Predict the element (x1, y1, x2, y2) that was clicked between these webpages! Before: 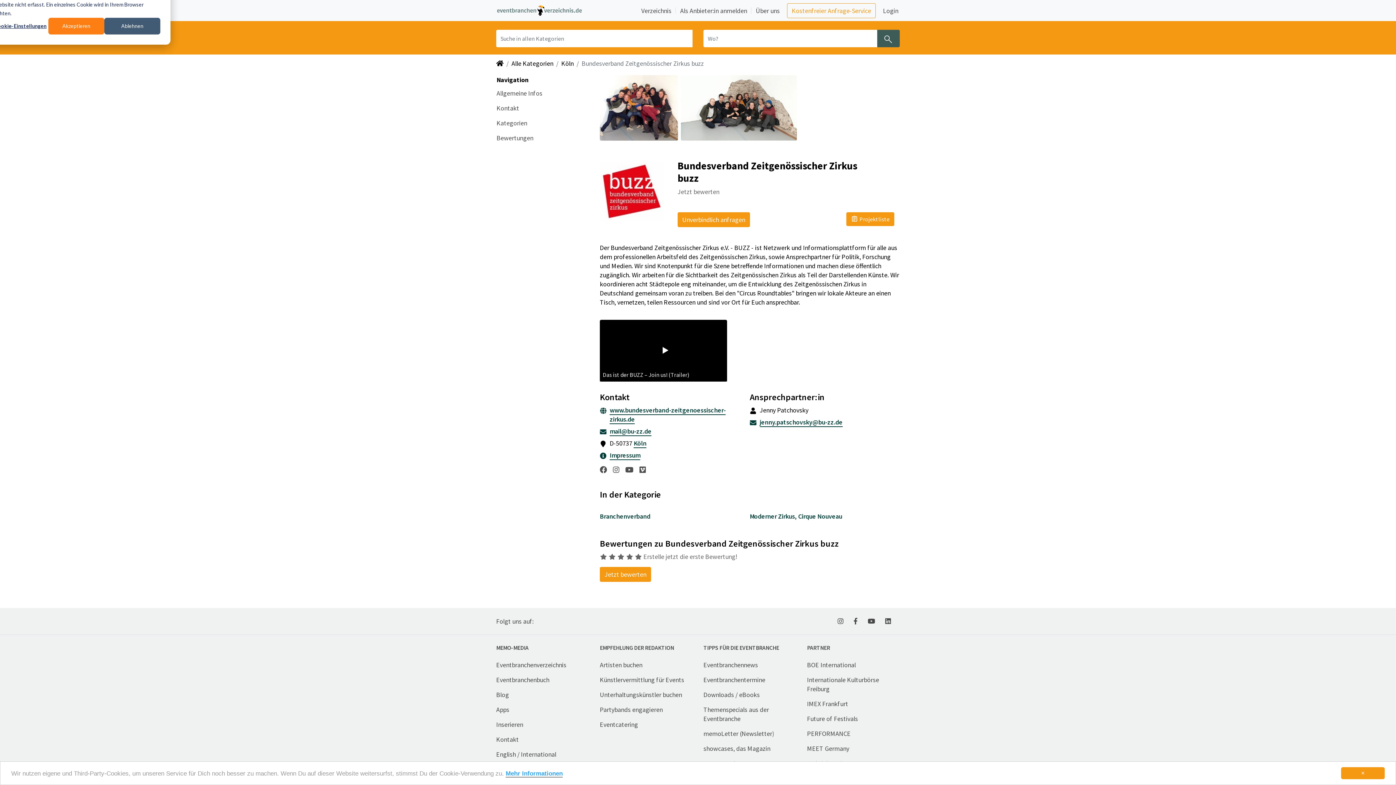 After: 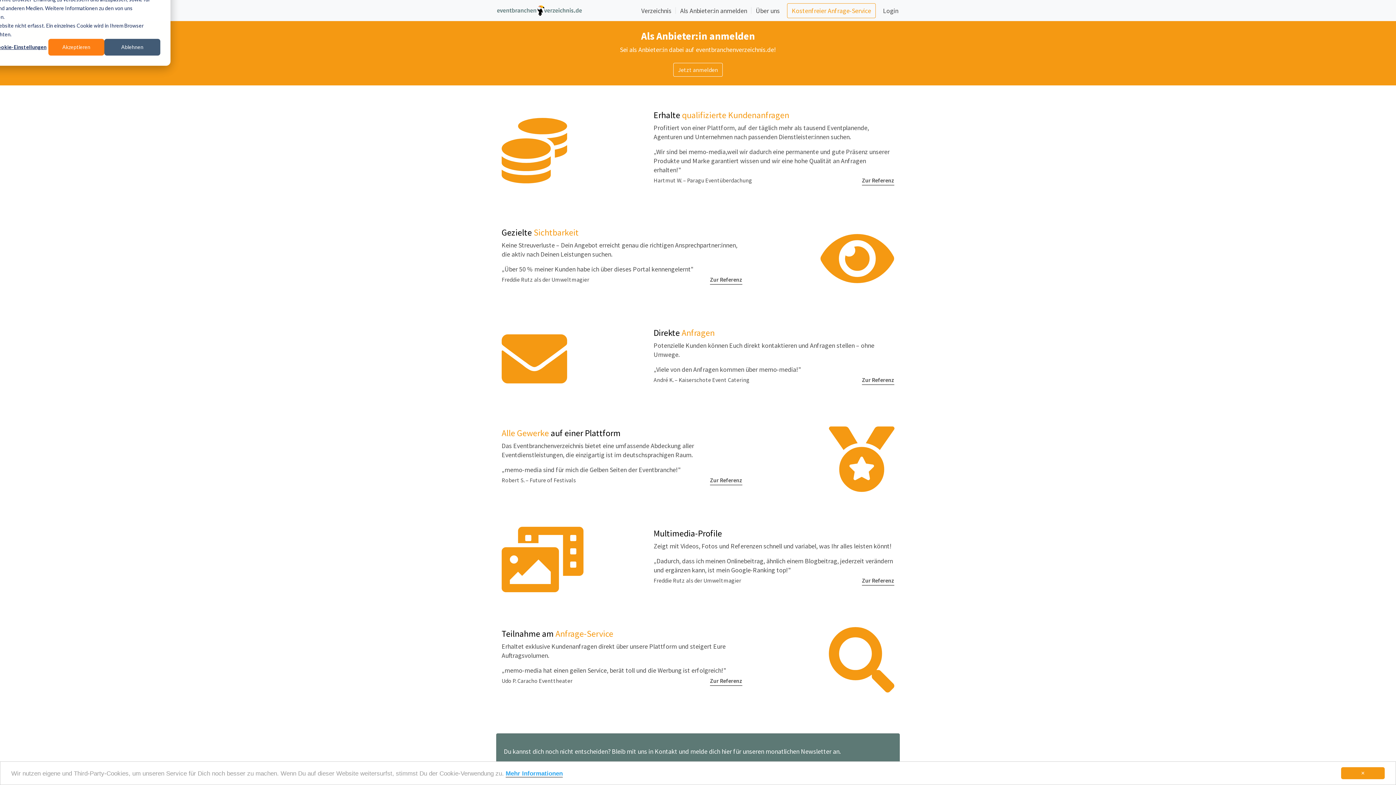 Action: bbox: (678, 3, 748, 18) label: Als Anbieter:in anmelden